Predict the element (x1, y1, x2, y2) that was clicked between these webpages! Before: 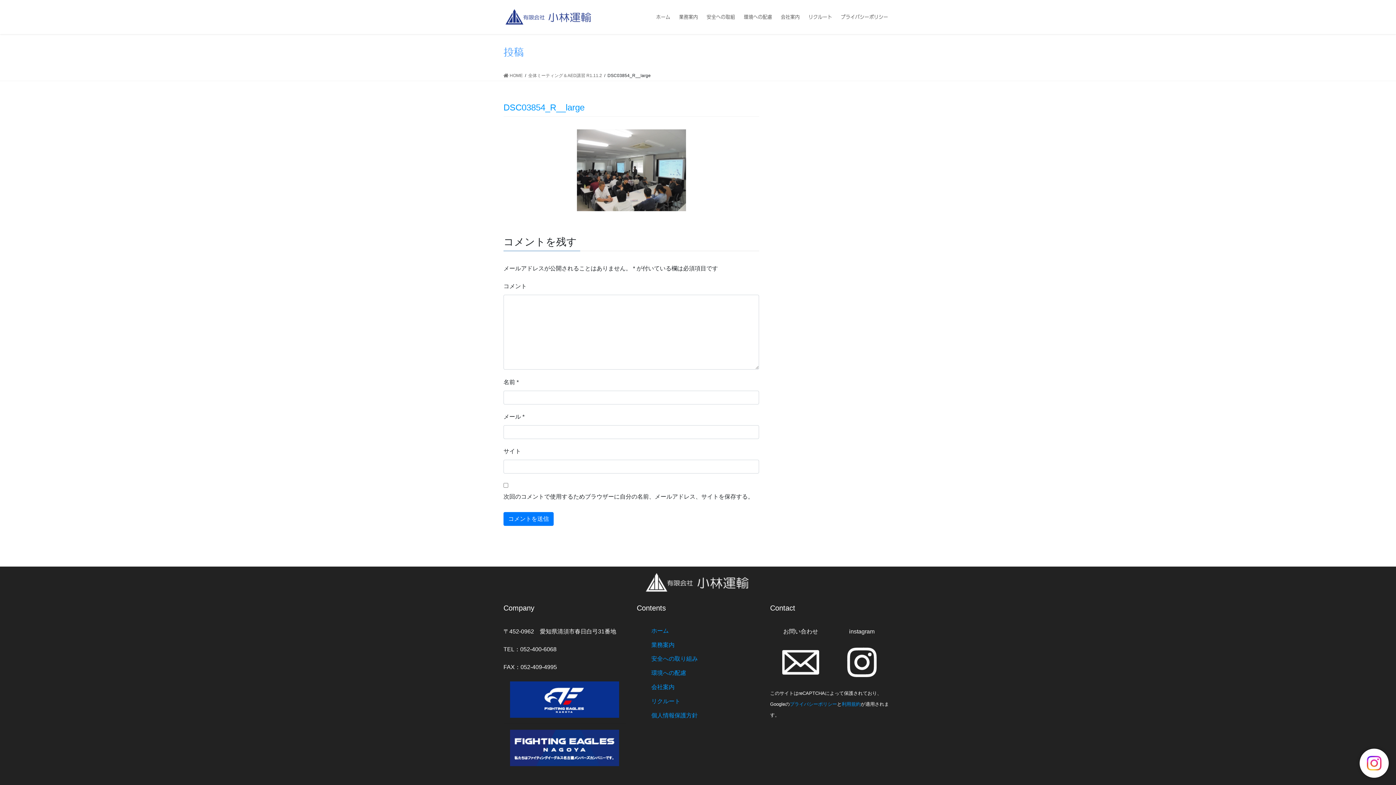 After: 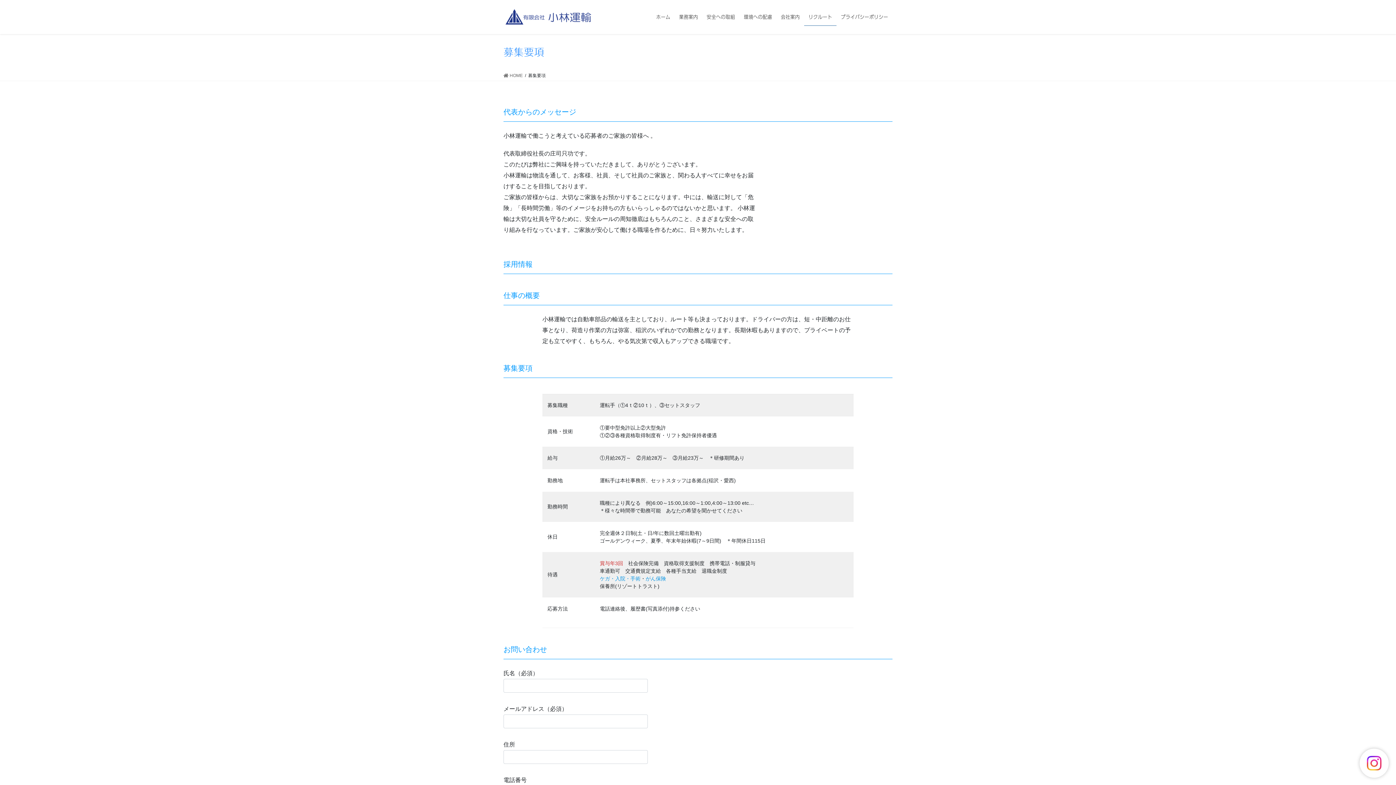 Action: bbox: (804, 8, 836, 25) label: リクルート